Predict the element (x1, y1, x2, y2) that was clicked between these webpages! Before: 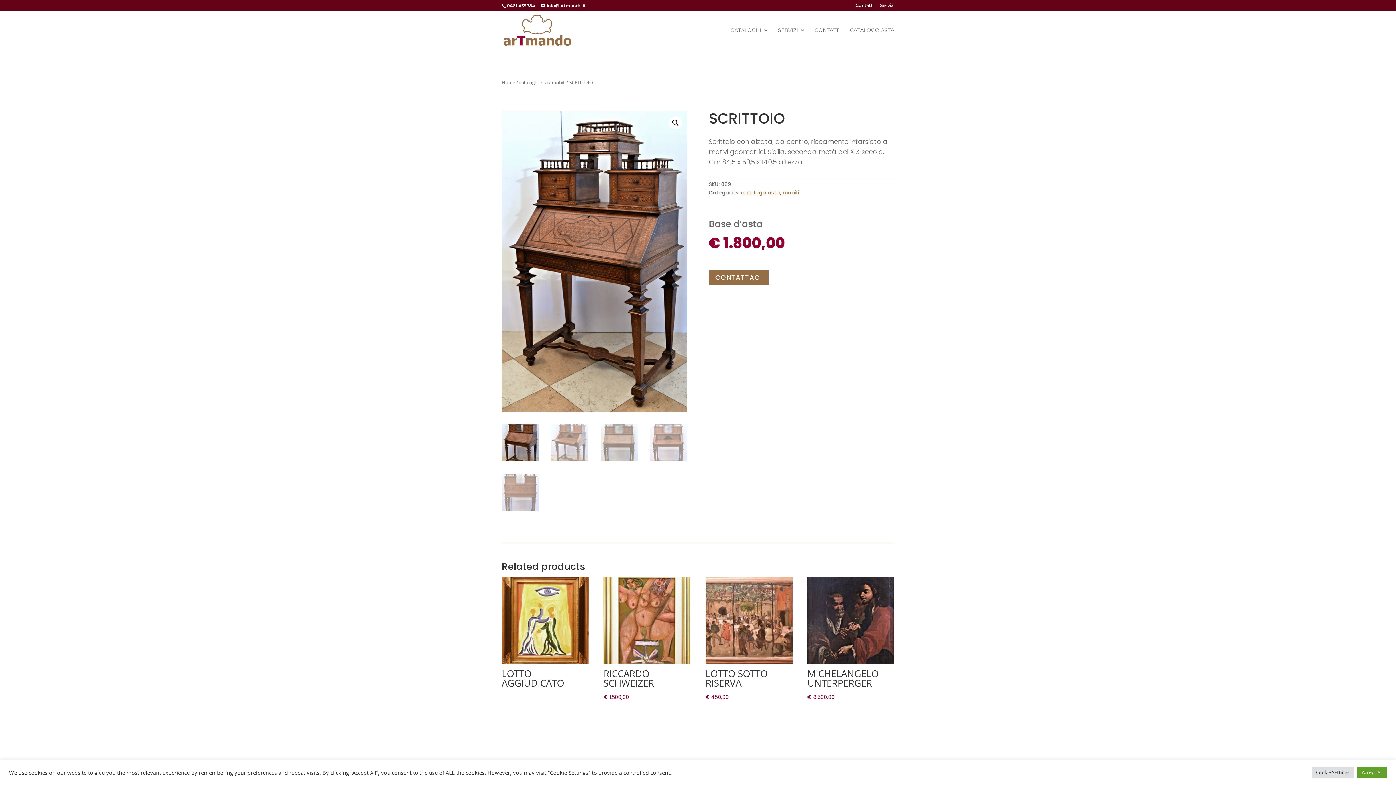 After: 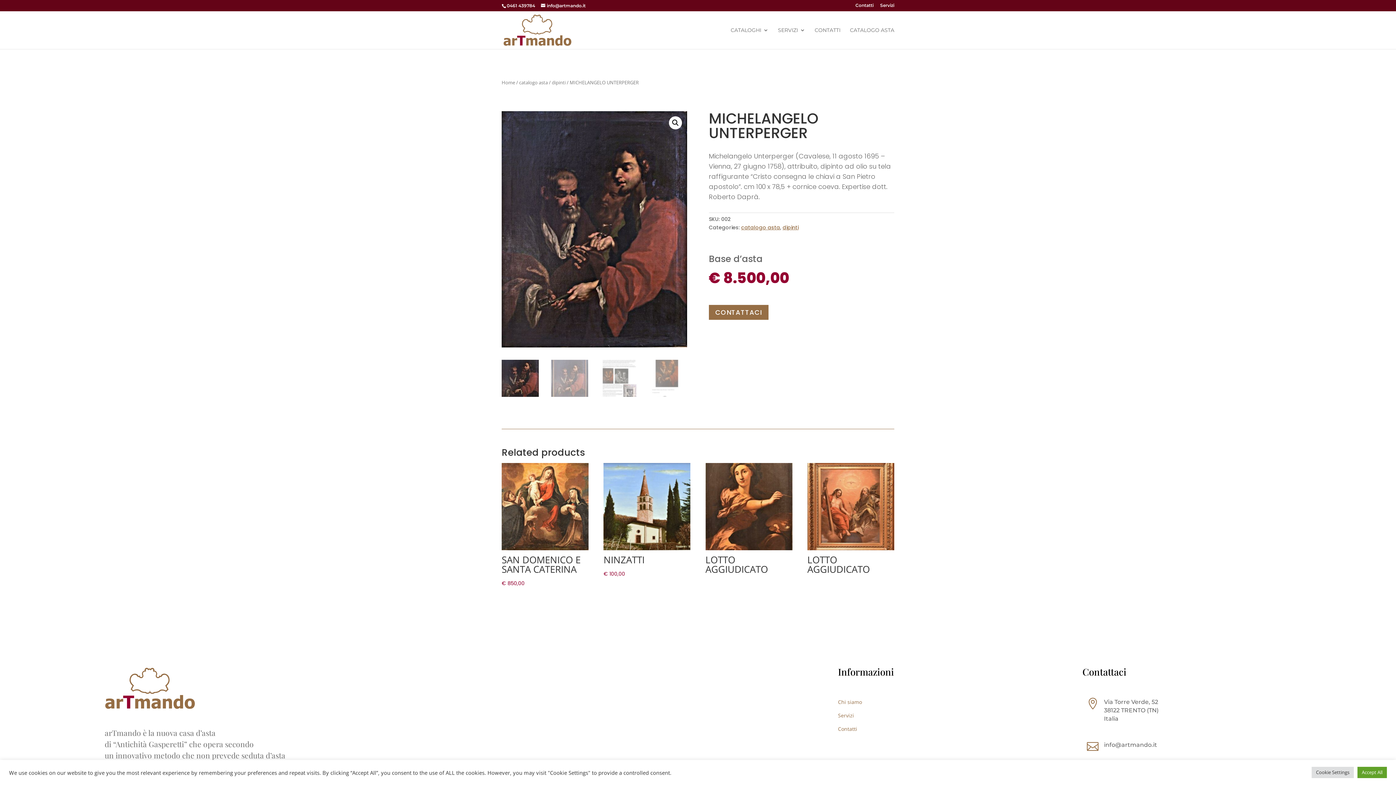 Action: bbox: (807, 577, 894, 702) label: MICHELANGELO UNTERPERGER
€ 8.500,00